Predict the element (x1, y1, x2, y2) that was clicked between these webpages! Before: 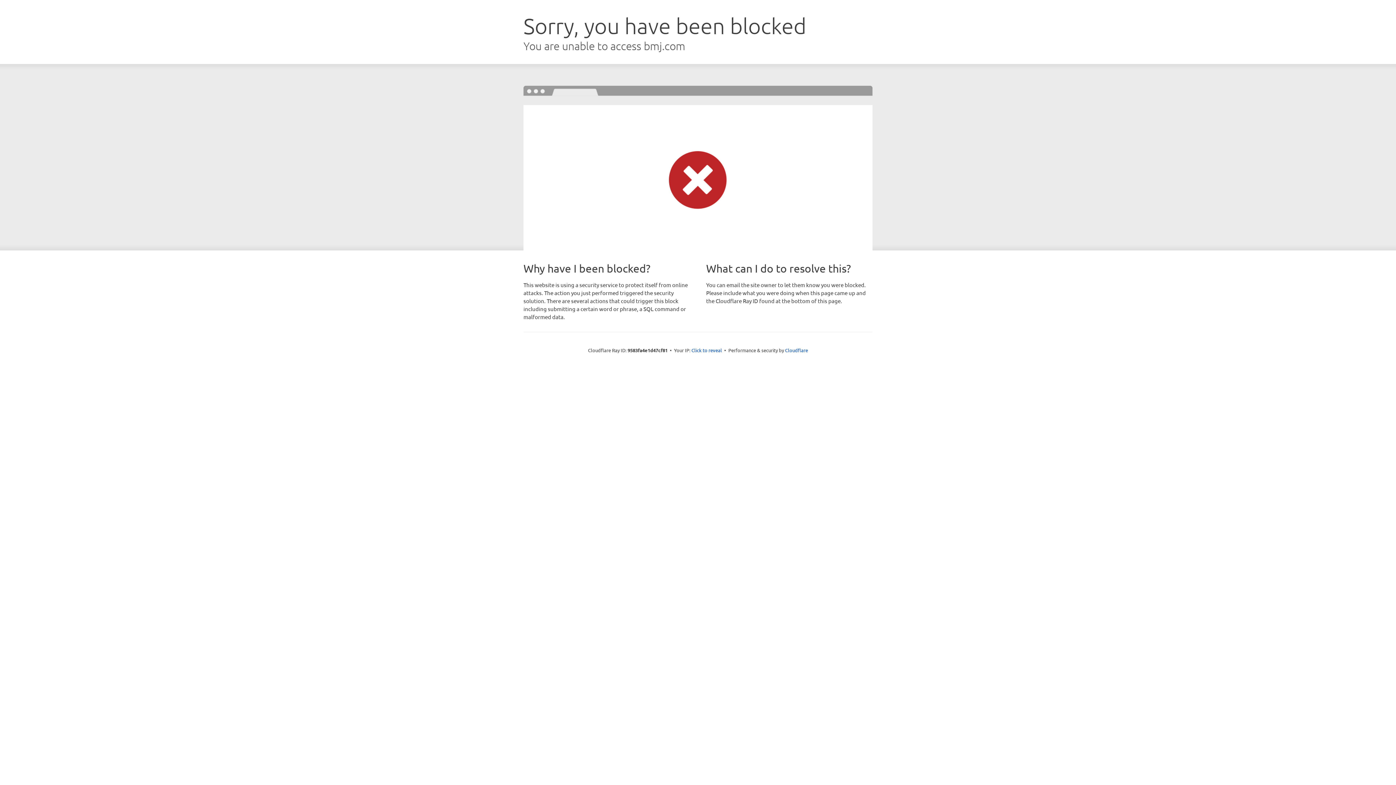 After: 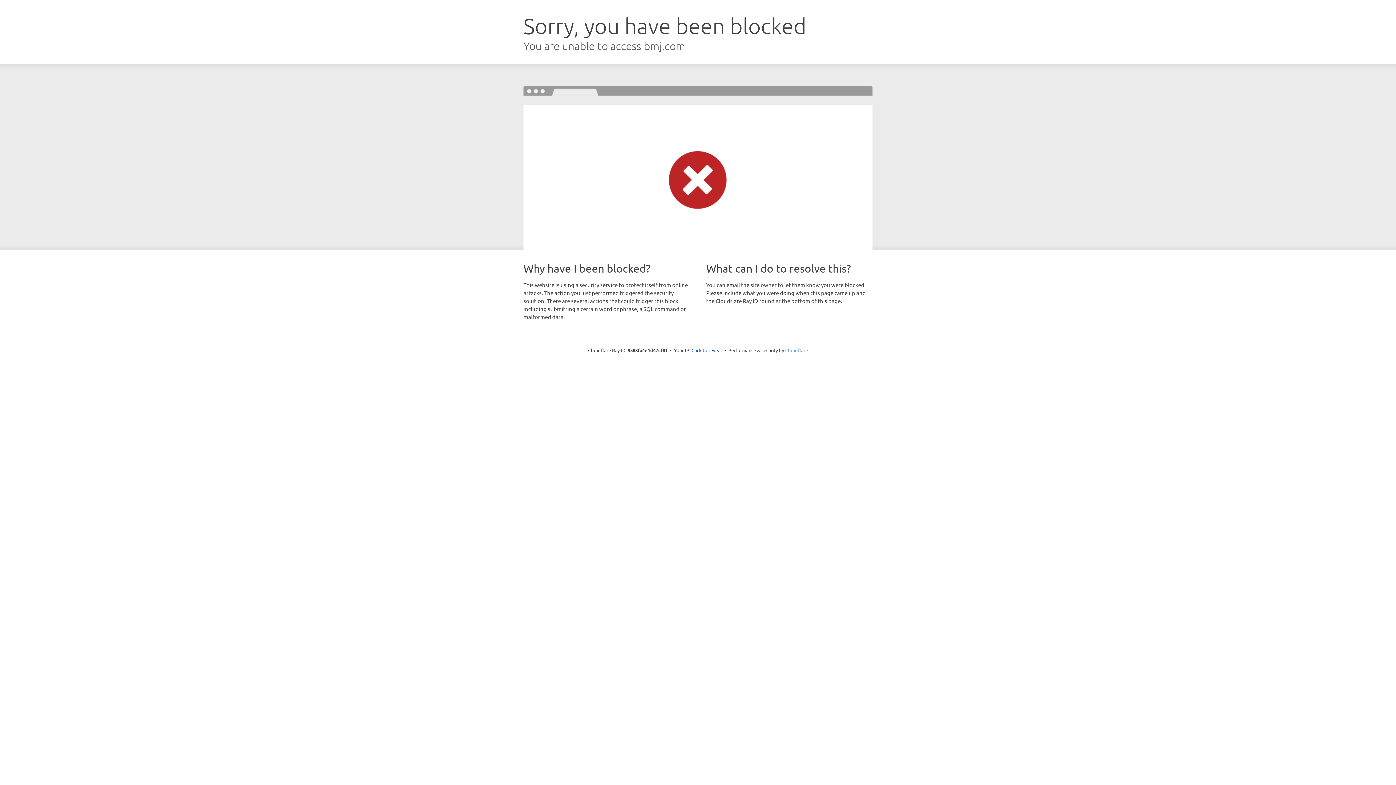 Action: bbox: (785, 347, 808, 353) label: Cloudflare